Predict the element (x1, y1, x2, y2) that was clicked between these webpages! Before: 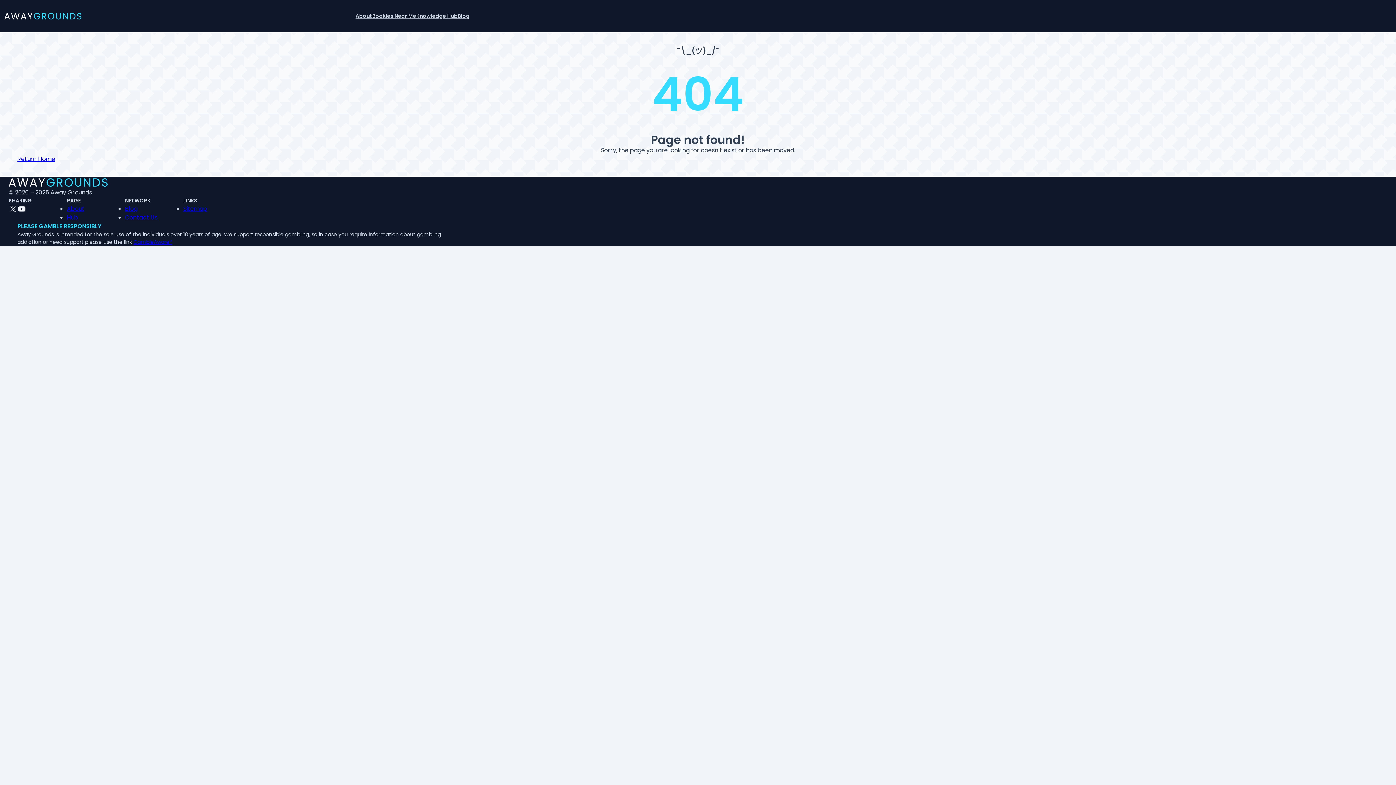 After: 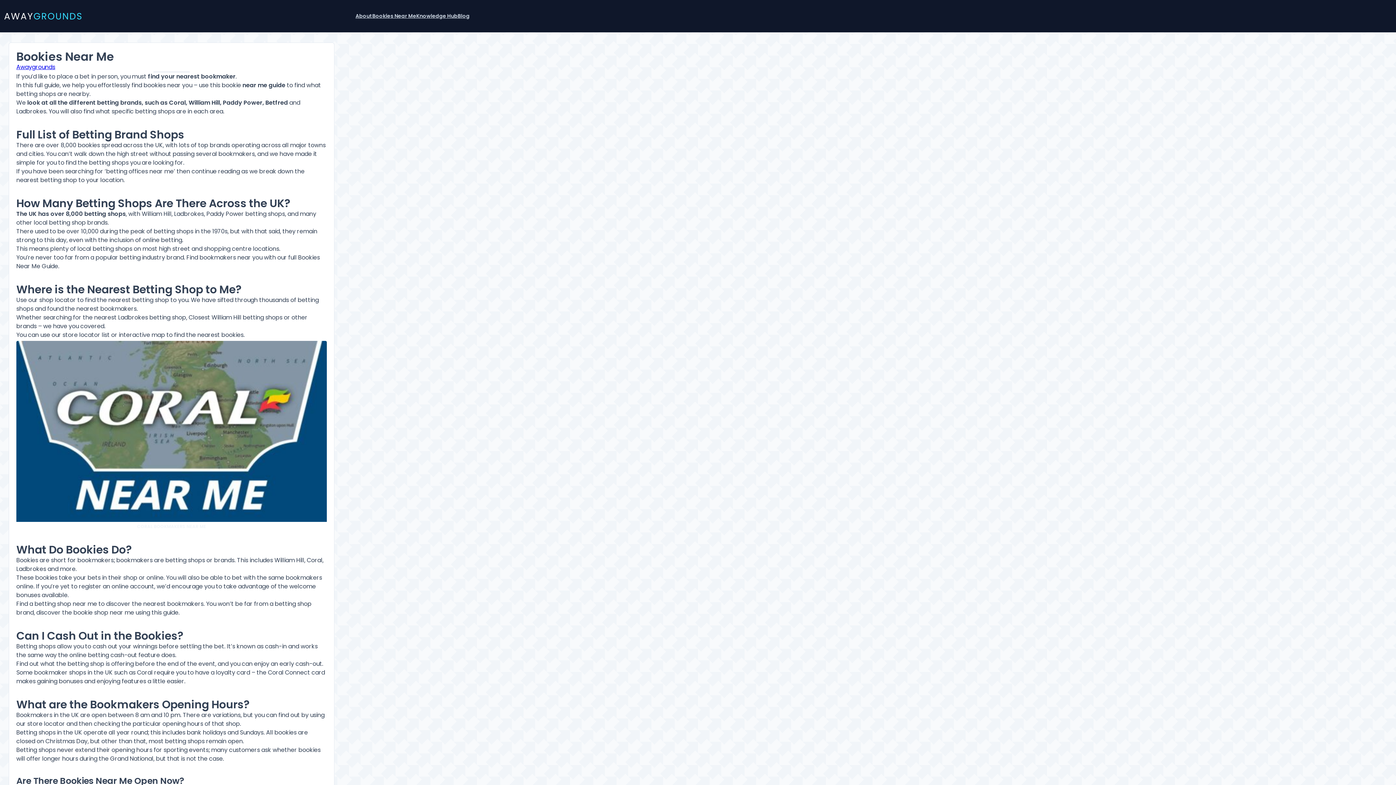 Action: bbox: (372, 12, 416, 19) label: Bookies Near Me